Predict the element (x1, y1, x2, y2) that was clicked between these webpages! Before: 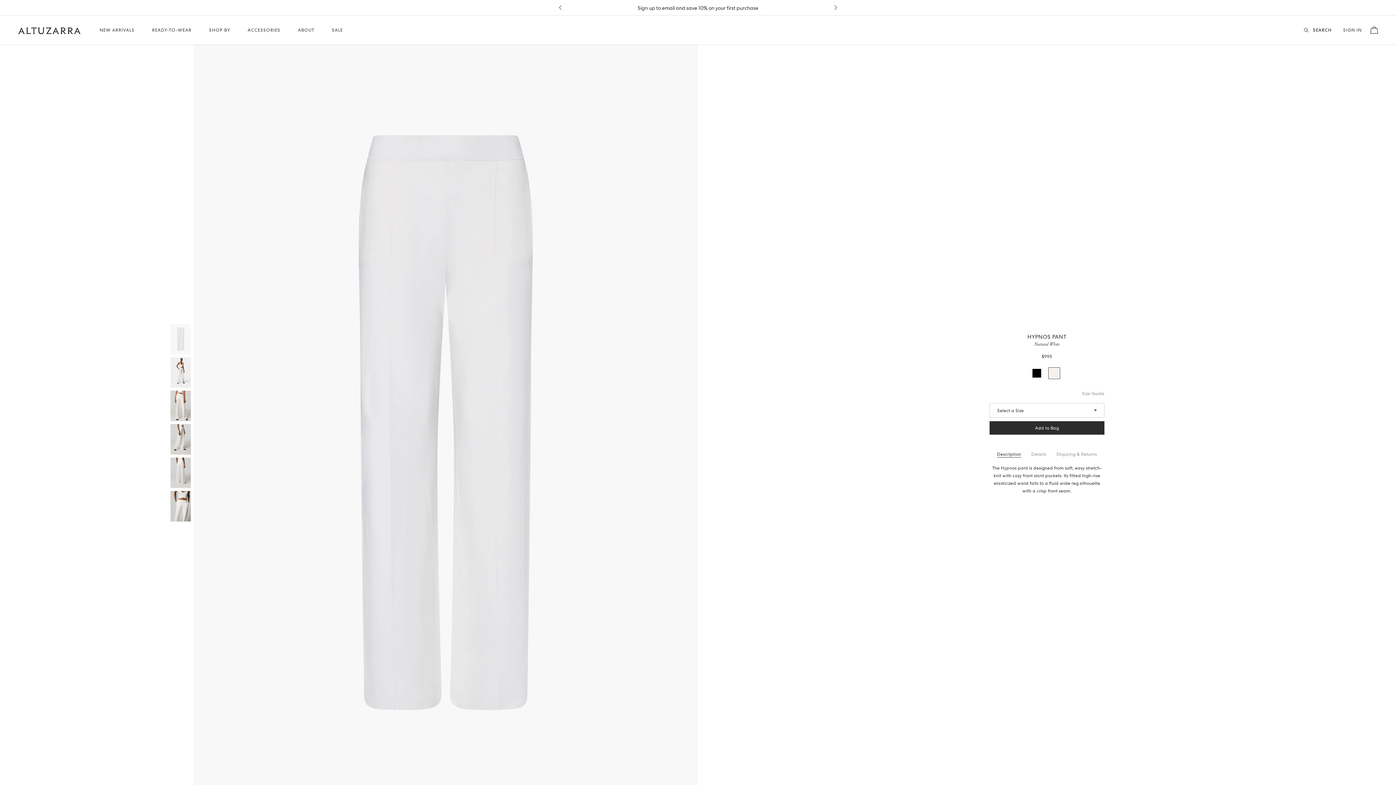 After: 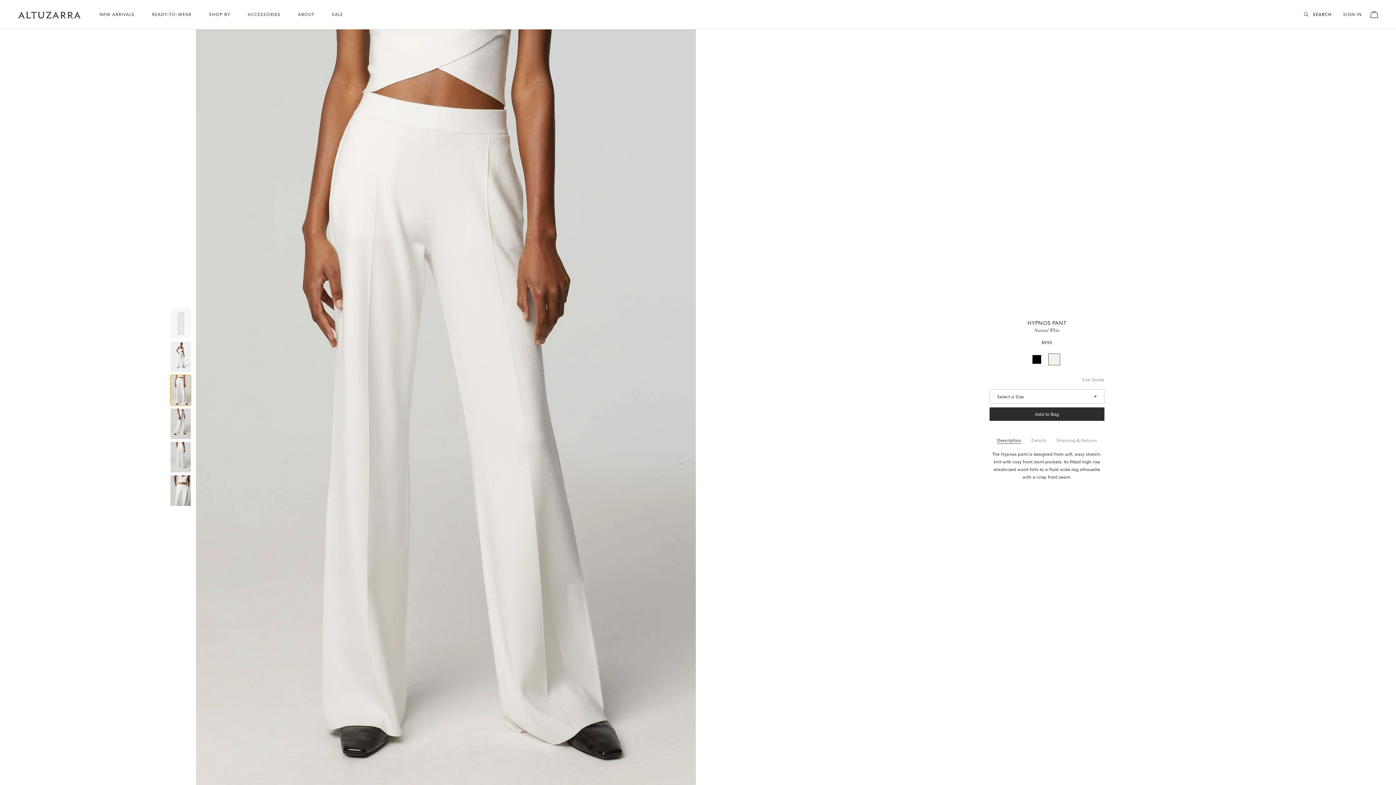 Action: label: Scroll to image number 3 bbox: (170, 390, 191, 421)